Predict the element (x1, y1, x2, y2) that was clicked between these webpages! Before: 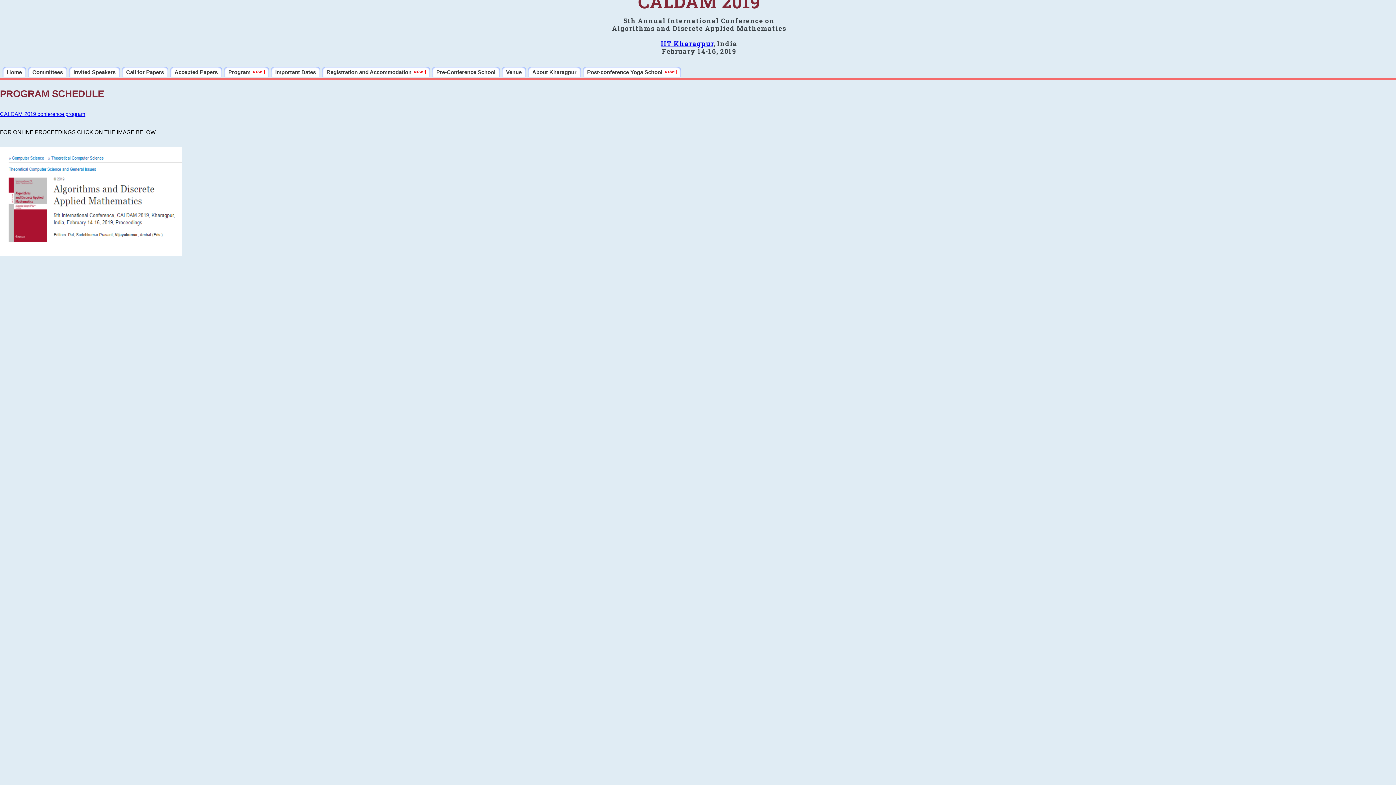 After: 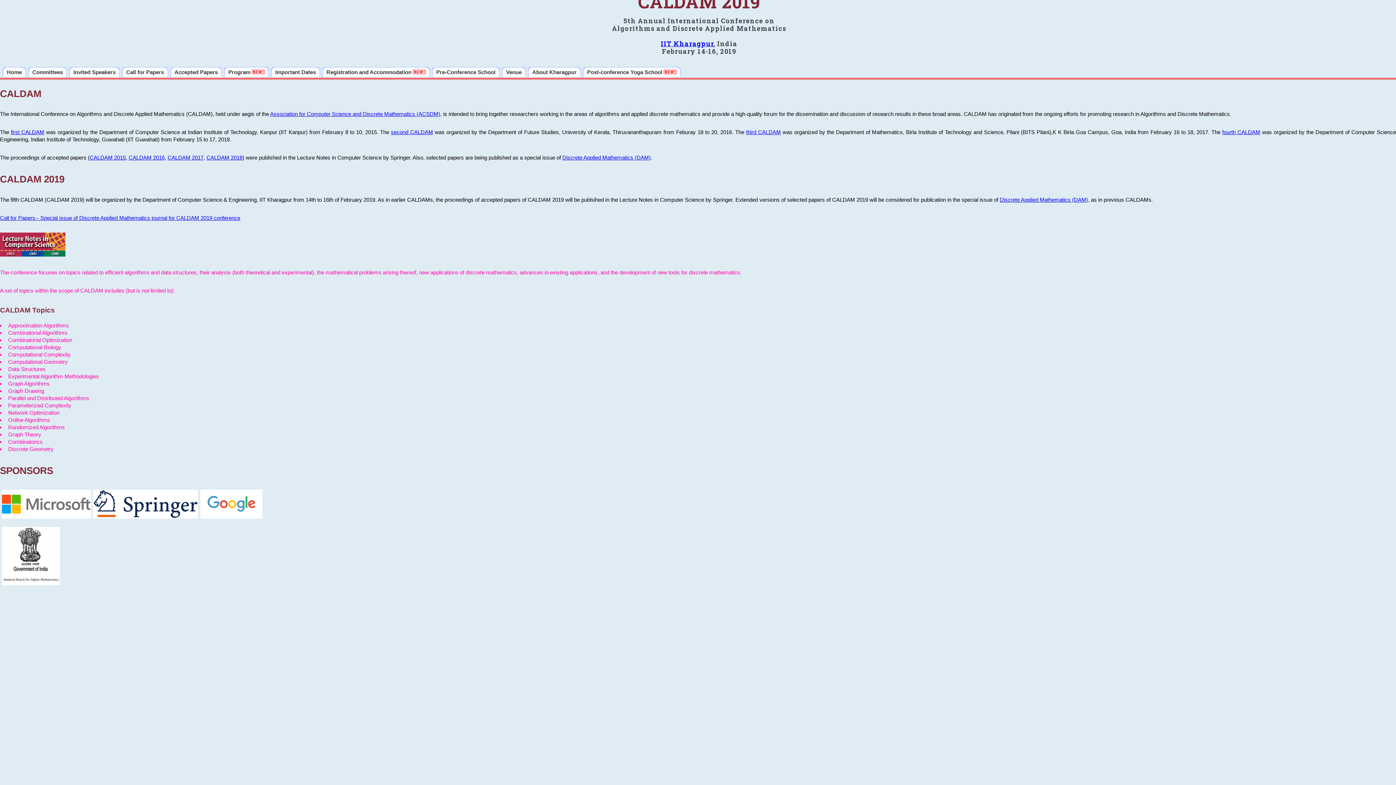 Action: label: Home bbox: (2, 66, 26, 77)